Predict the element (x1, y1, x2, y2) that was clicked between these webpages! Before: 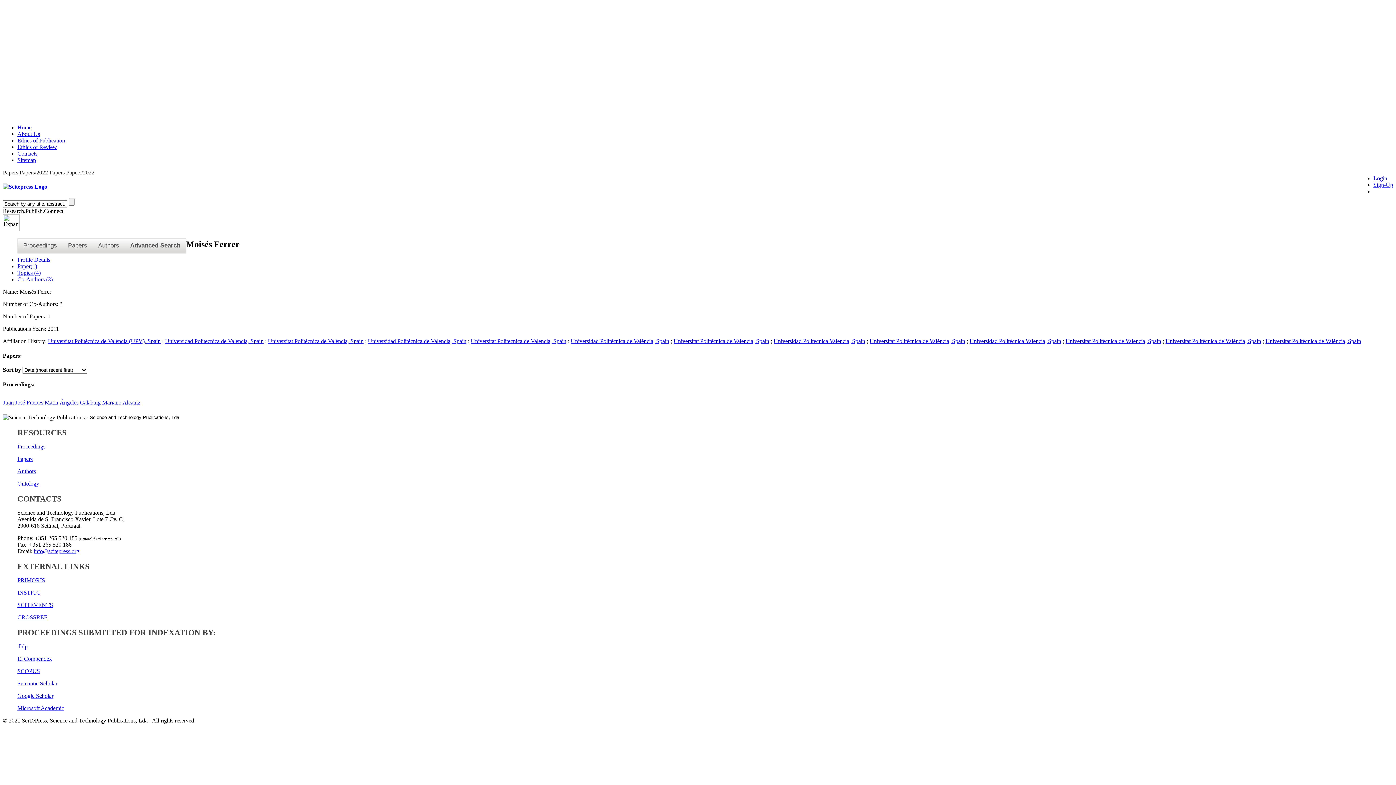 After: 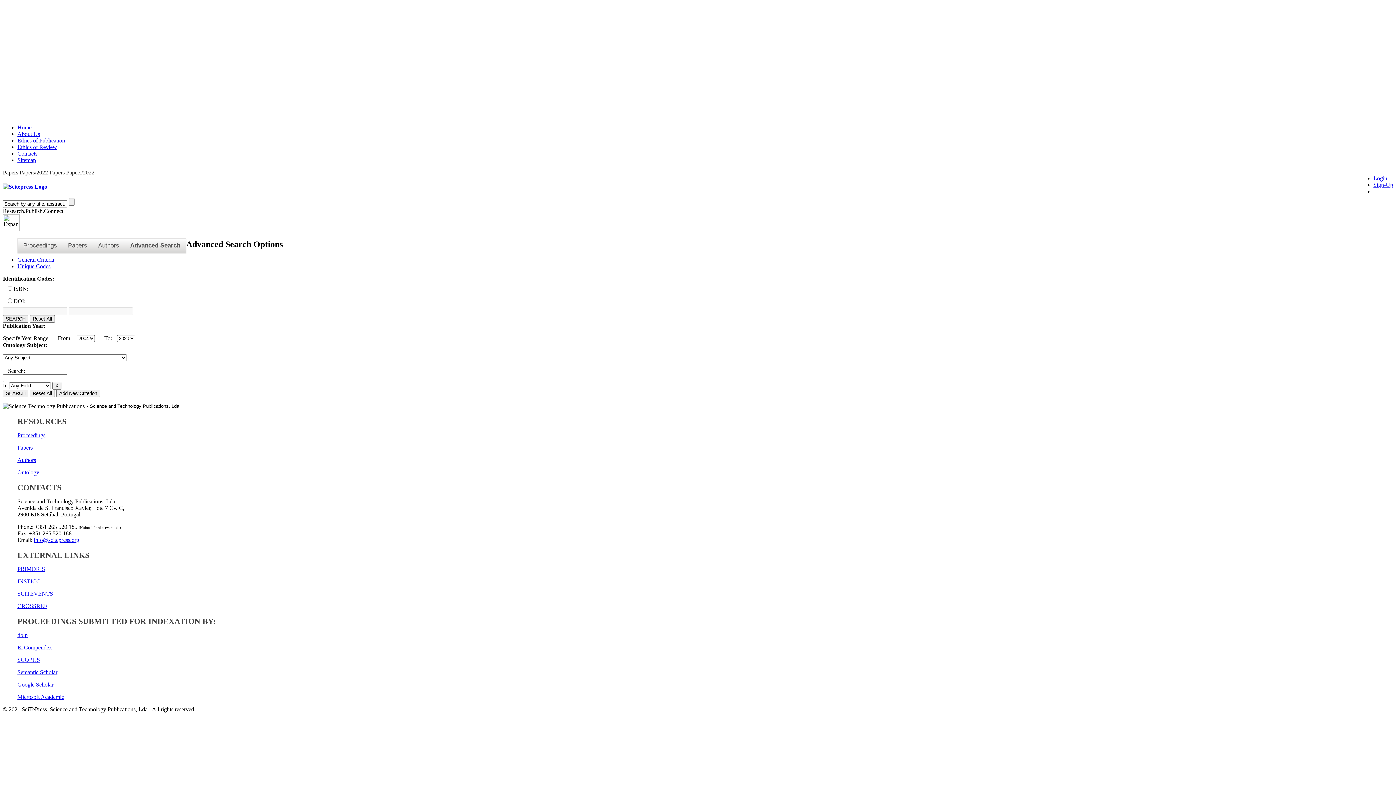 Action: bbox: (124, 238, 185, 252) label: Advanced Search